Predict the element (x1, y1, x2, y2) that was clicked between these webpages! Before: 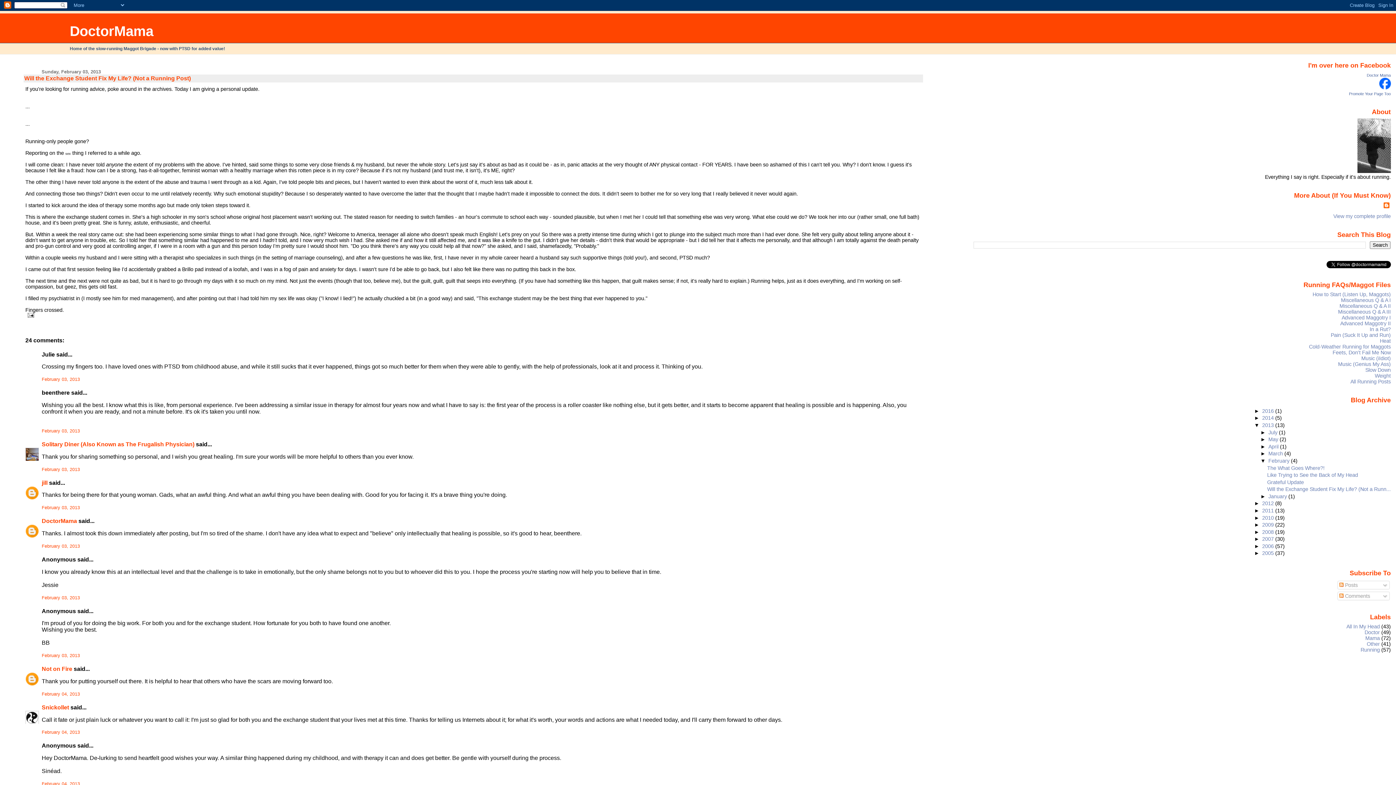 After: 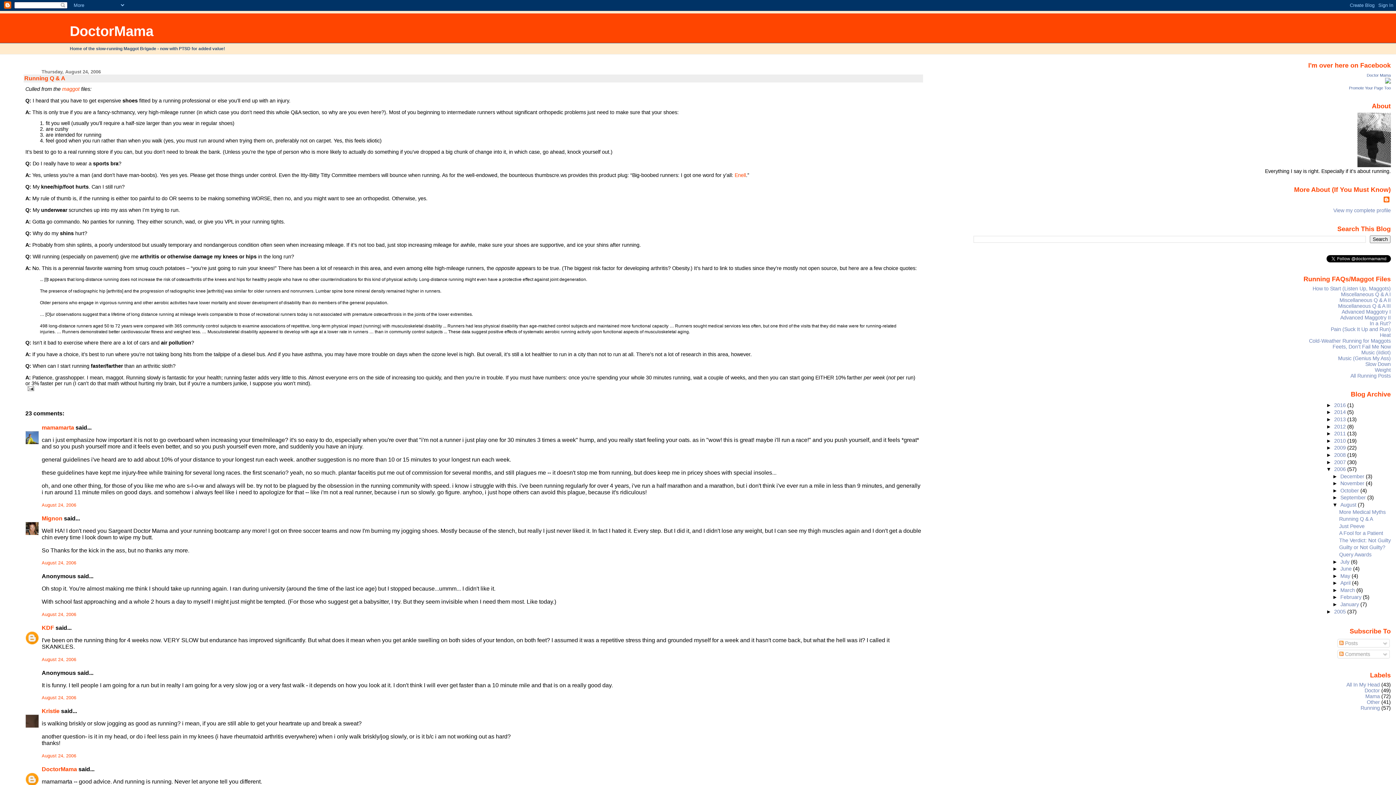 Action: label: Miscellaneous Q & A I bbox: (1341, 297, 1391, 303)